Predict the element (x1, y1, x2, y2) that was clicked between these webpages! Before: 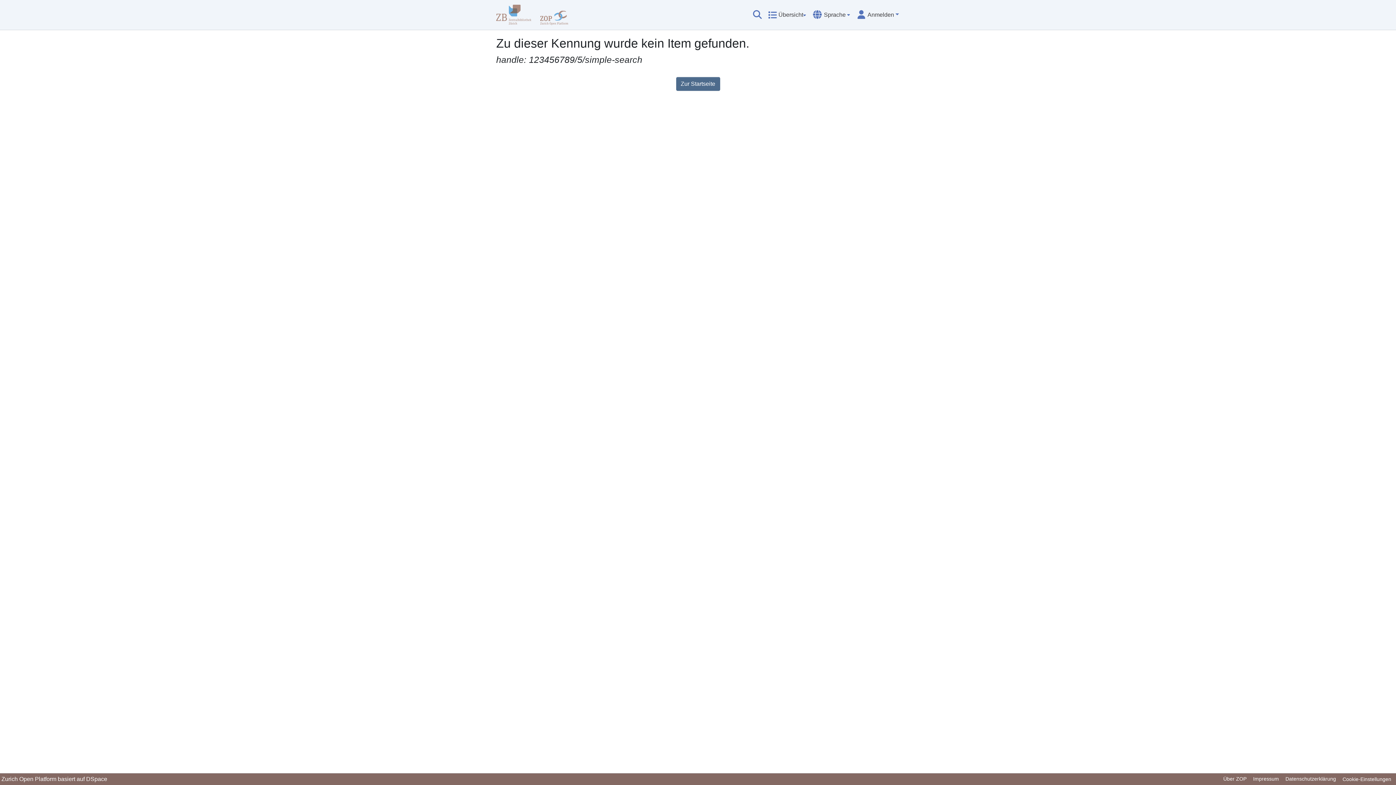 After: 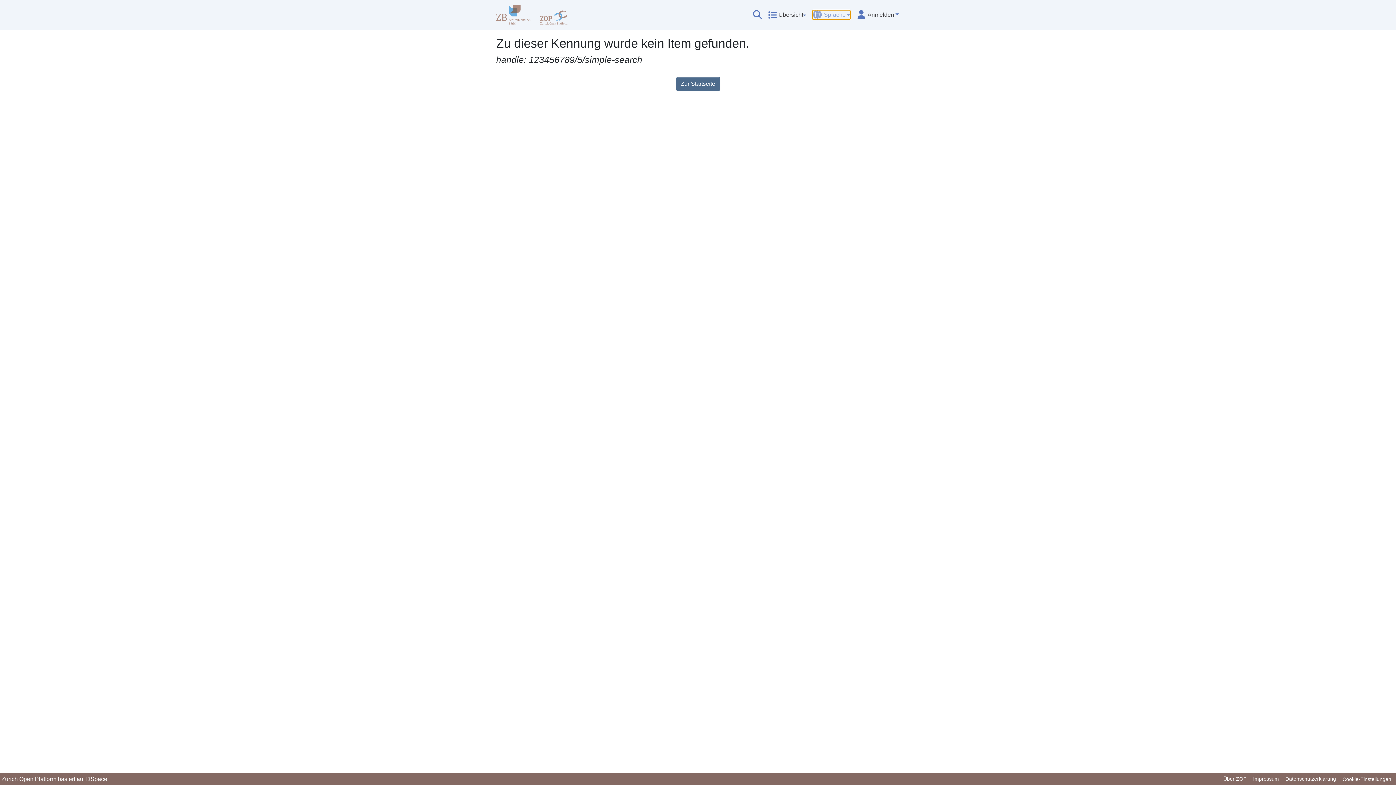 Action: label: Sprache bbox: (813, 10, 850, 19)